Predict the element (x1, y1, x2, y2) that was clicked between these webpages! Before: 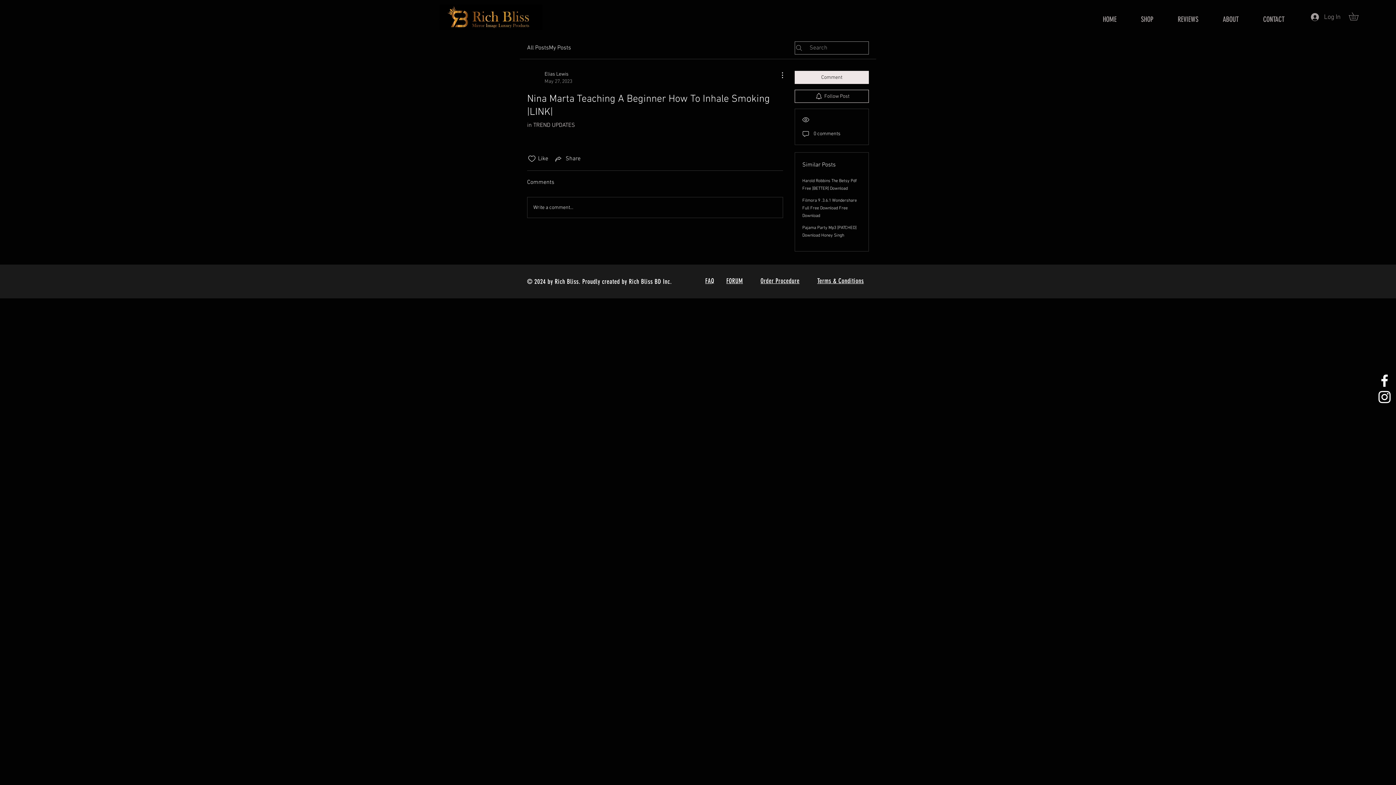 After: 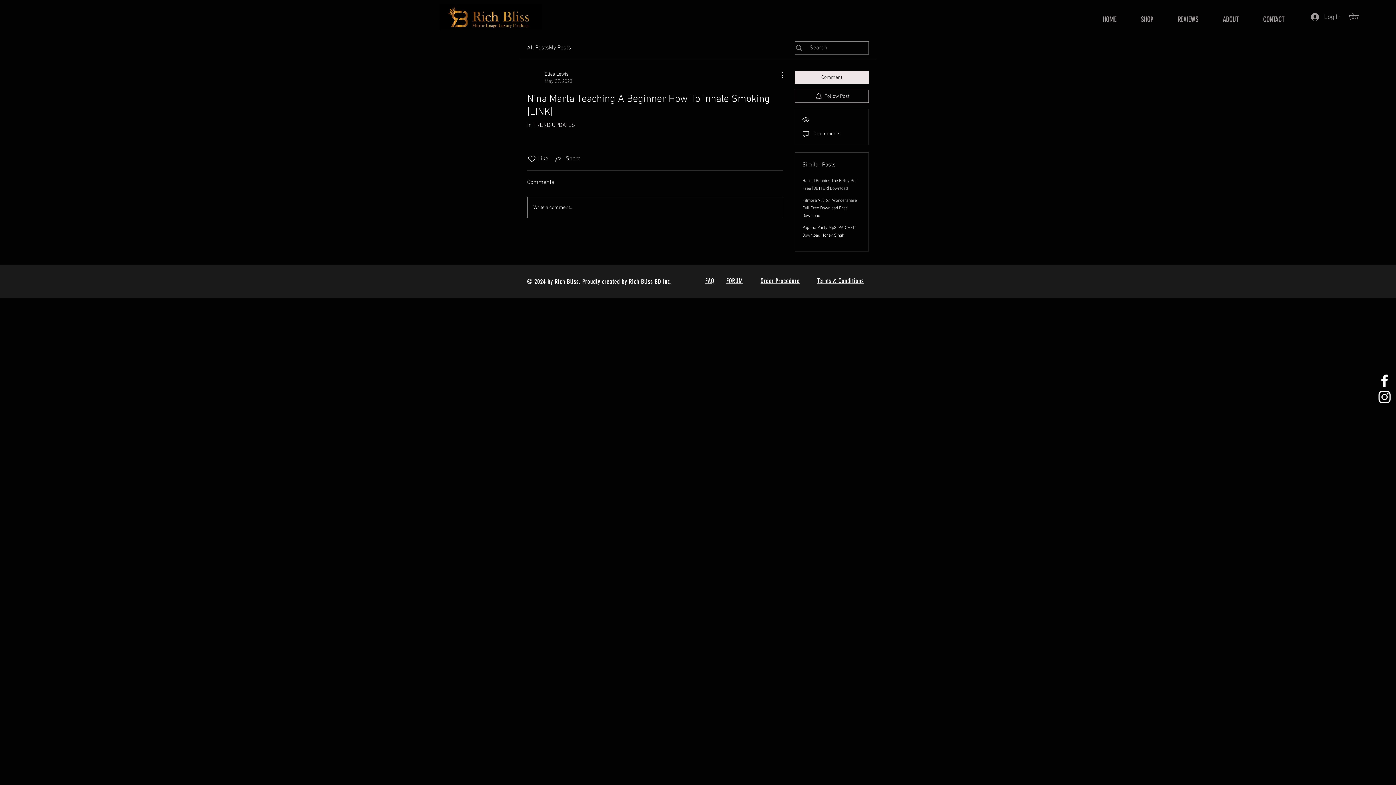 Action: bbox: (527, 197, 782, 217) label: Write a comment...